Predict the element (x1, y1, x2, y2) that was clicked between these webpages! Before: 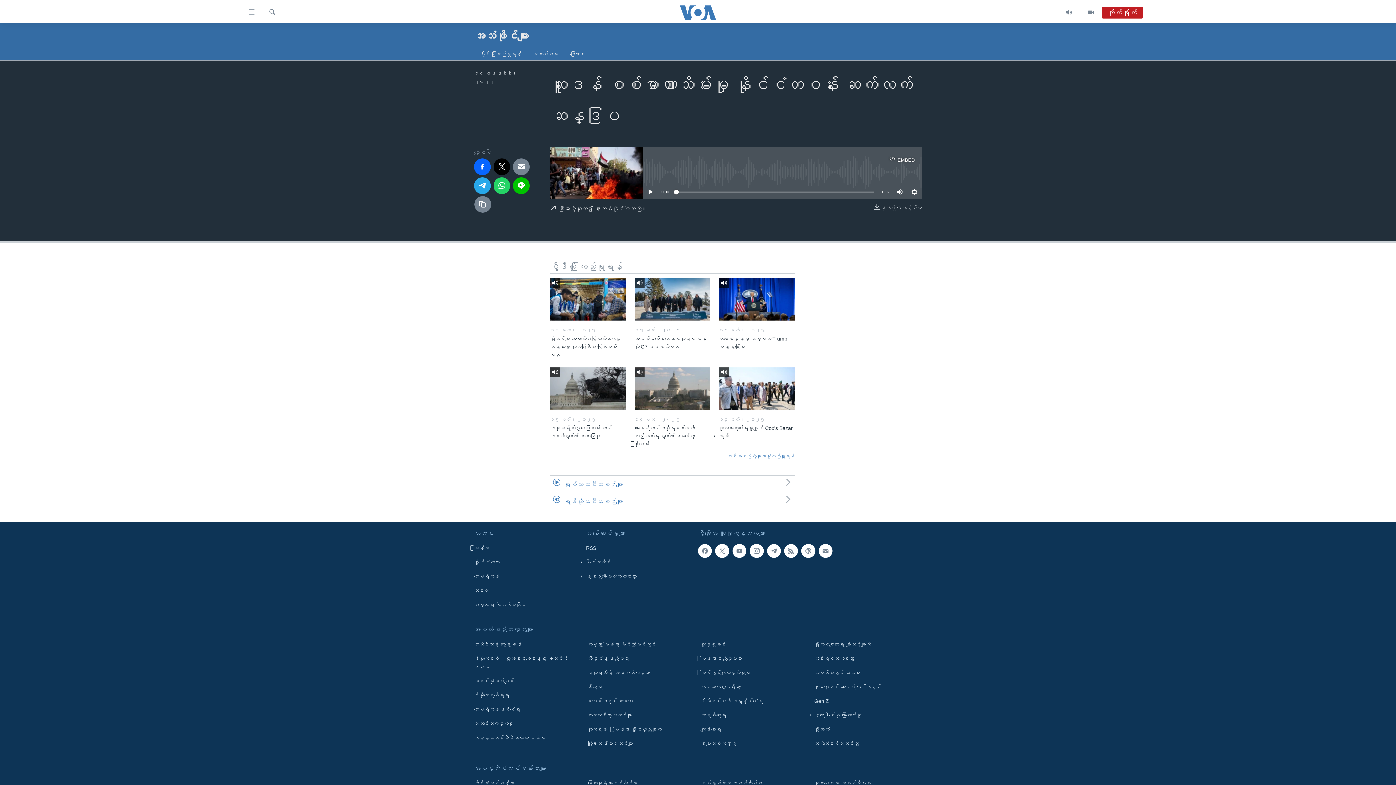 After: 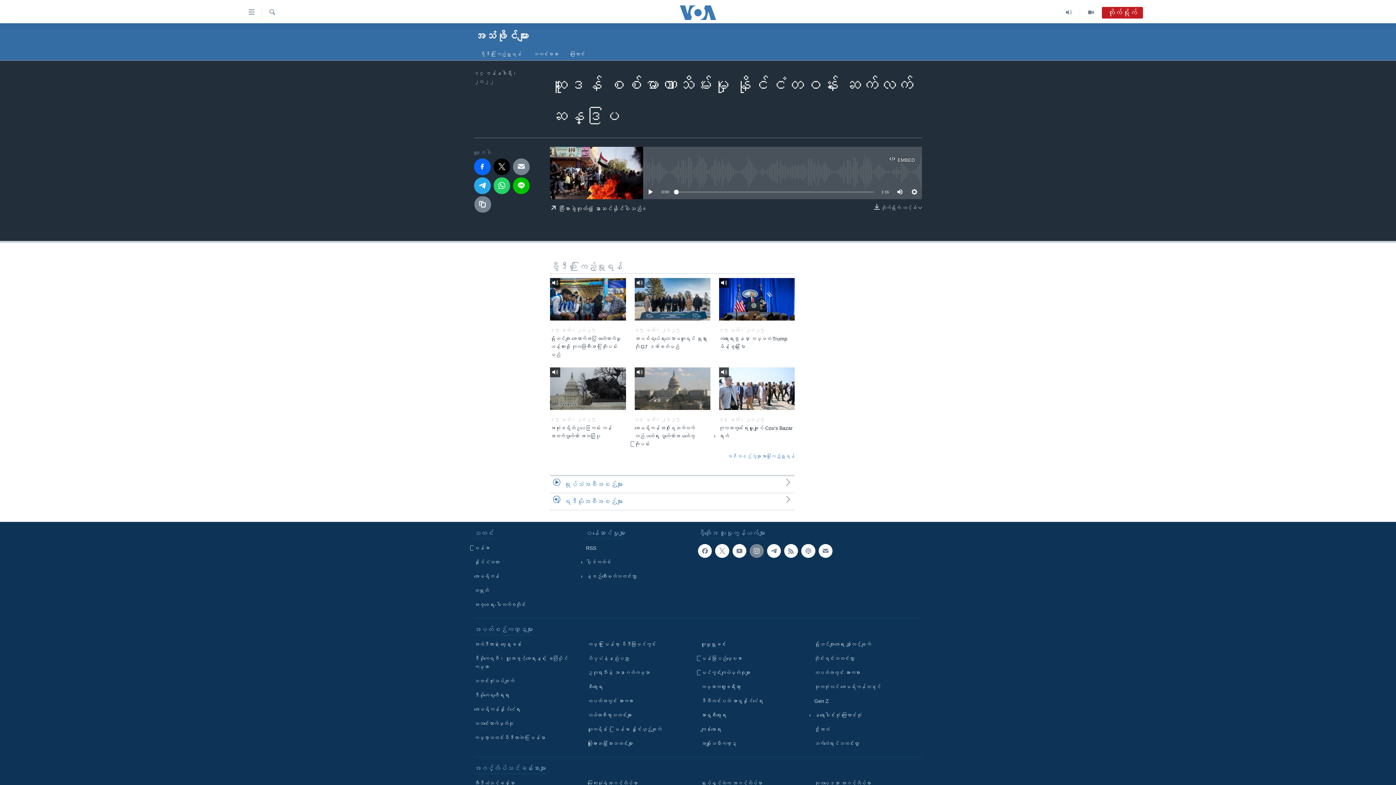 Action: bbox: (749, 544, 763, 558)